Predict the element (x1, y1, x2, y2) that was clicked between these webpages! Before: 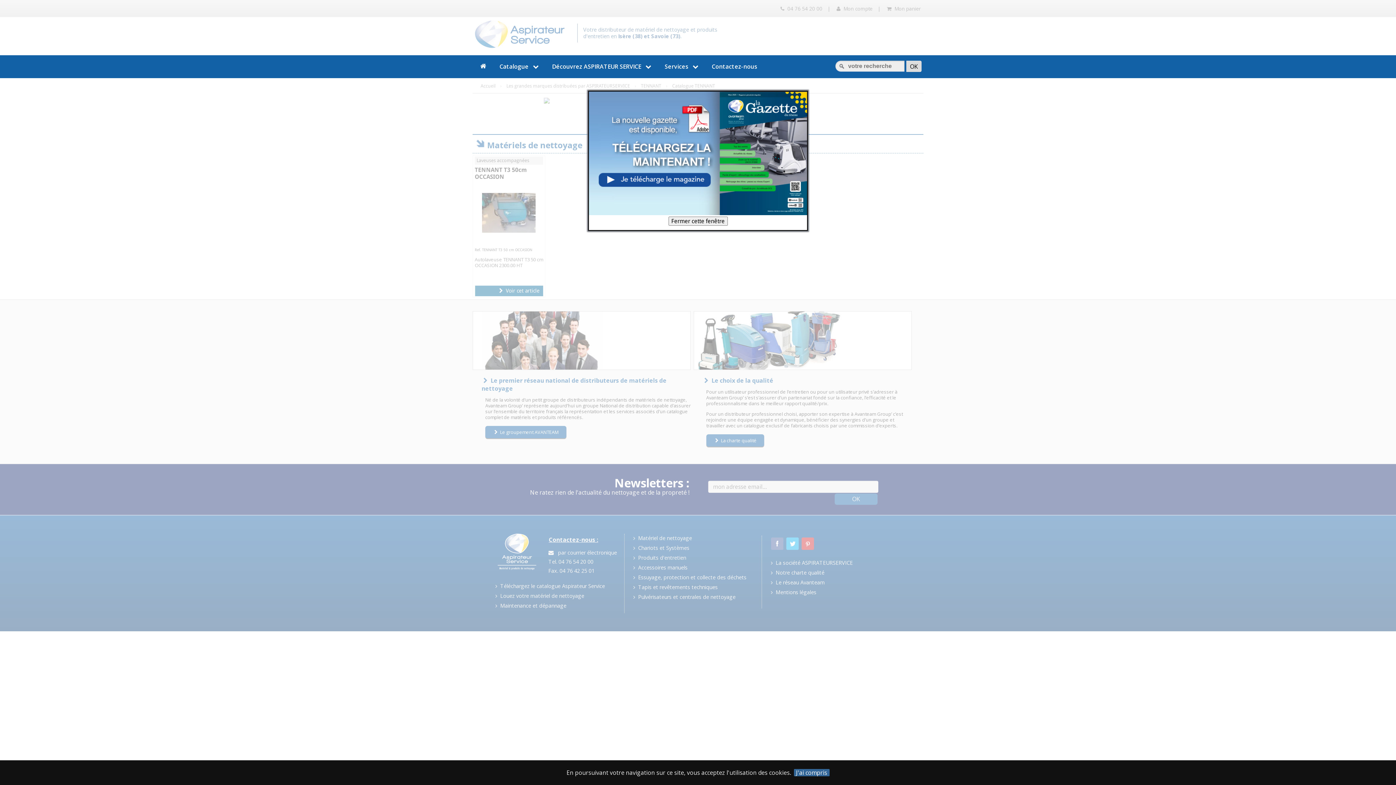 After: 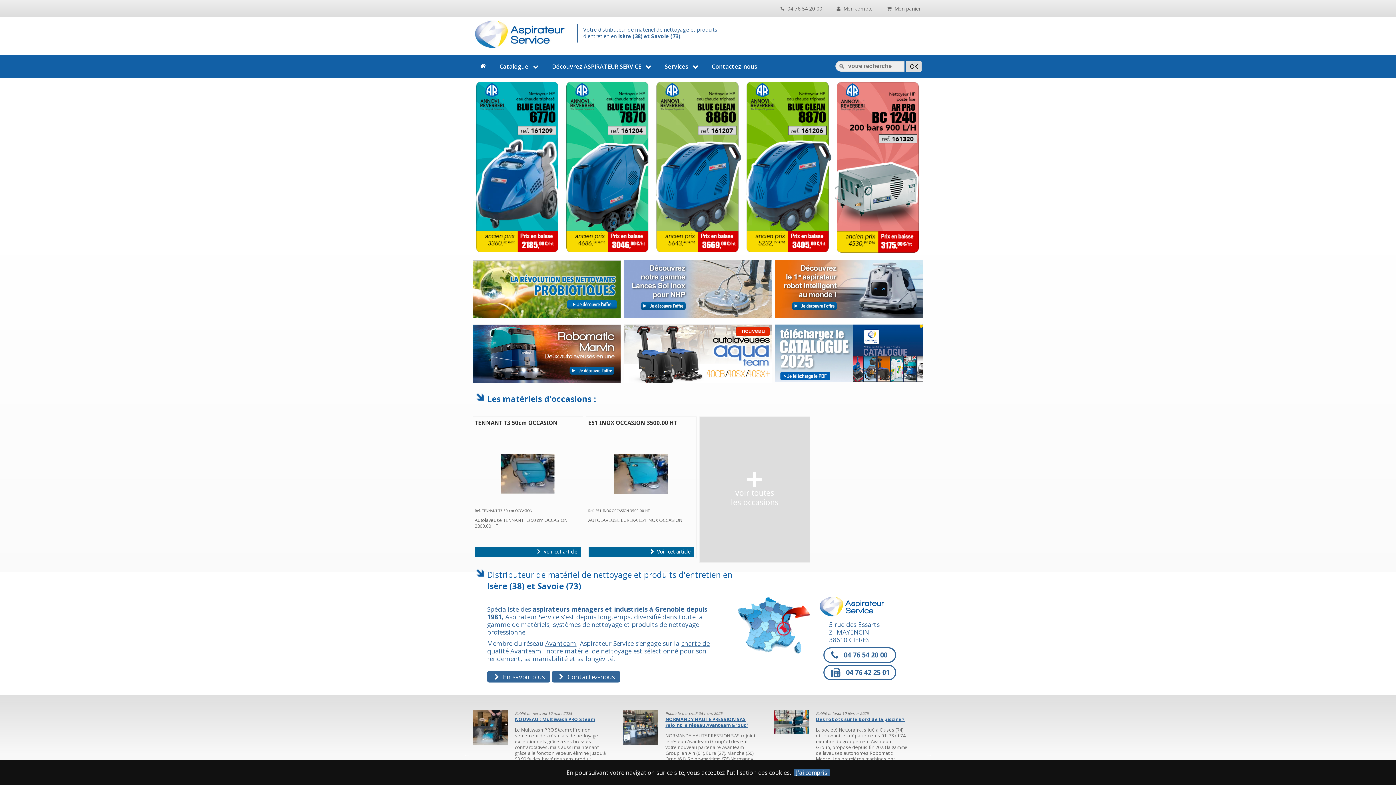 Action: bbox: (474, 55, 493, 77)